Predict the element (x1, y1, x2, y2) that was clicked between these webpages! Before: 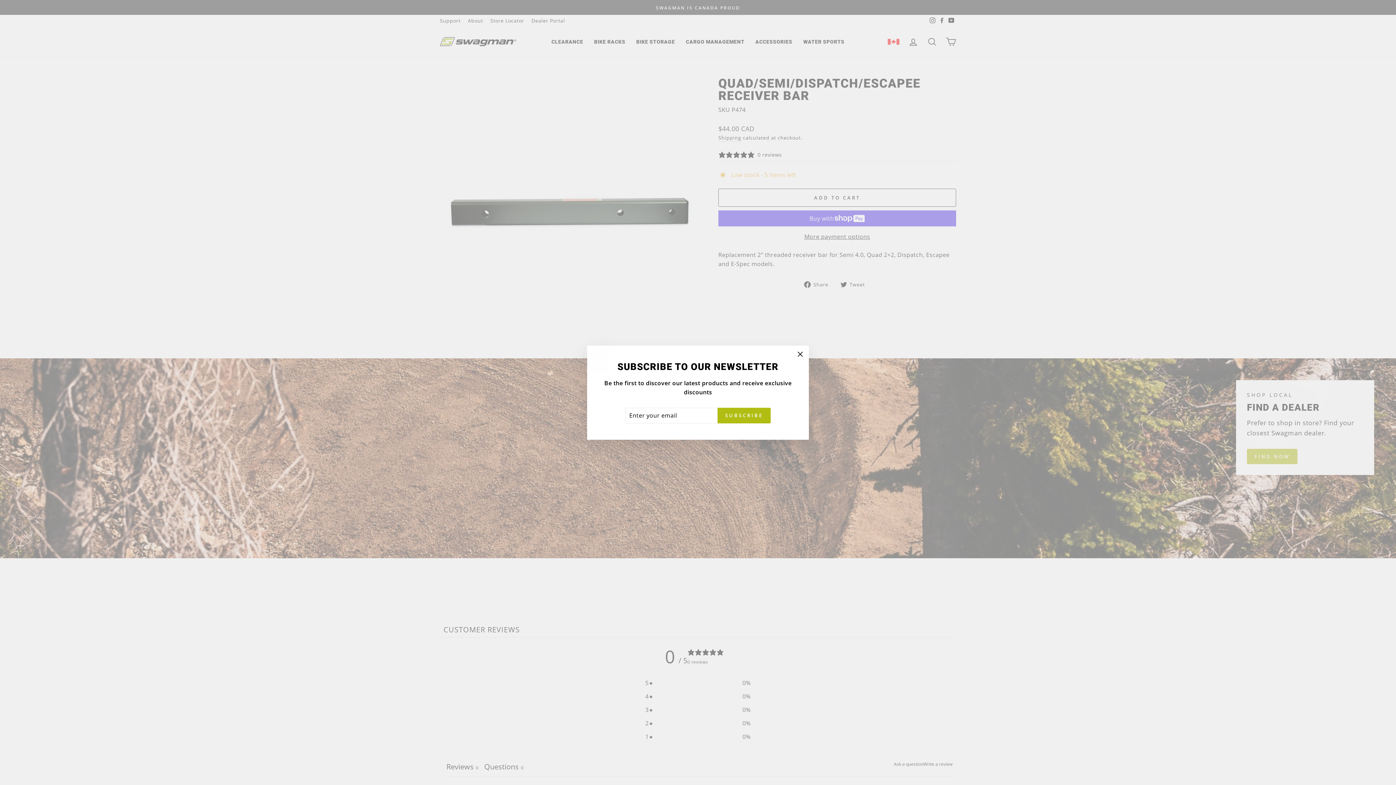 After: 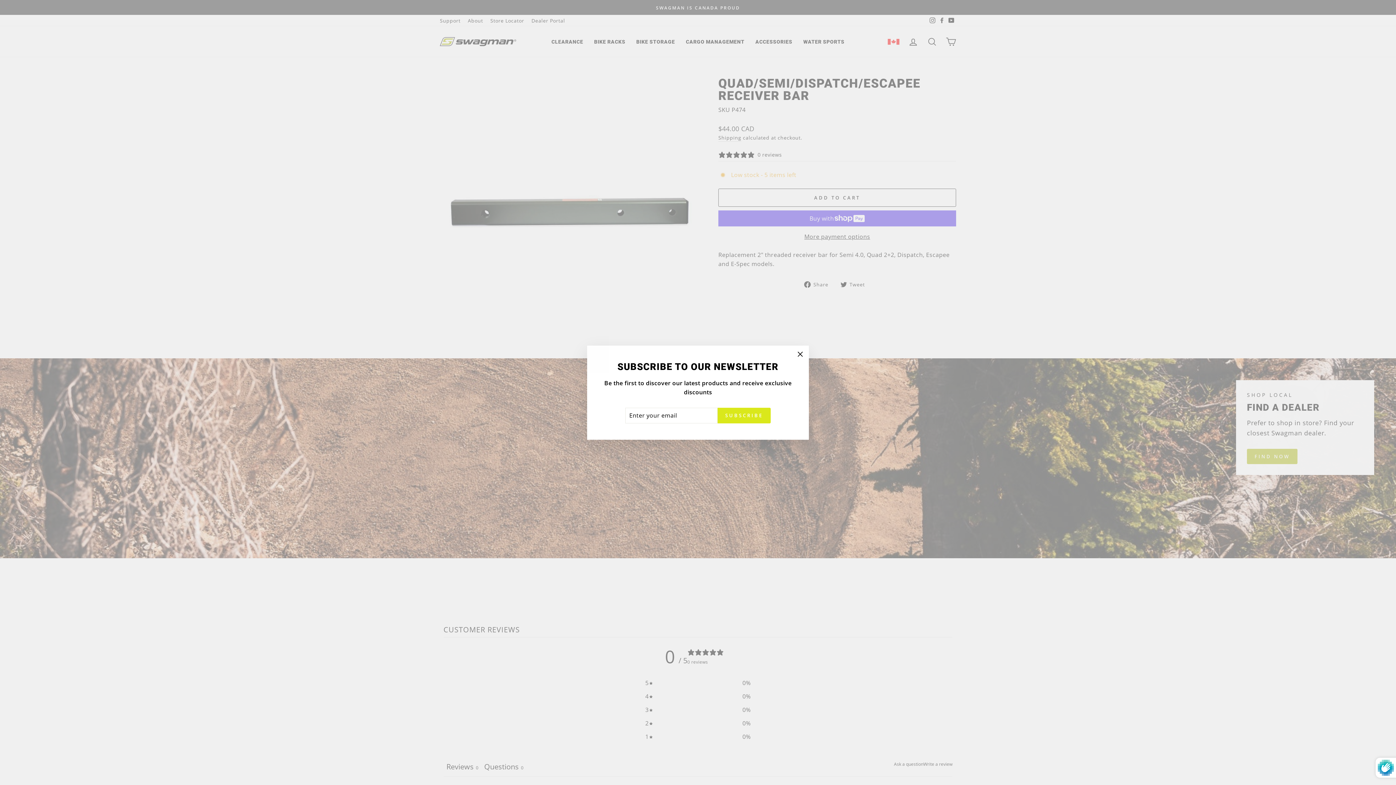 Action: bbox: (717, 407, 770, 423) label: SUBSCRIBE